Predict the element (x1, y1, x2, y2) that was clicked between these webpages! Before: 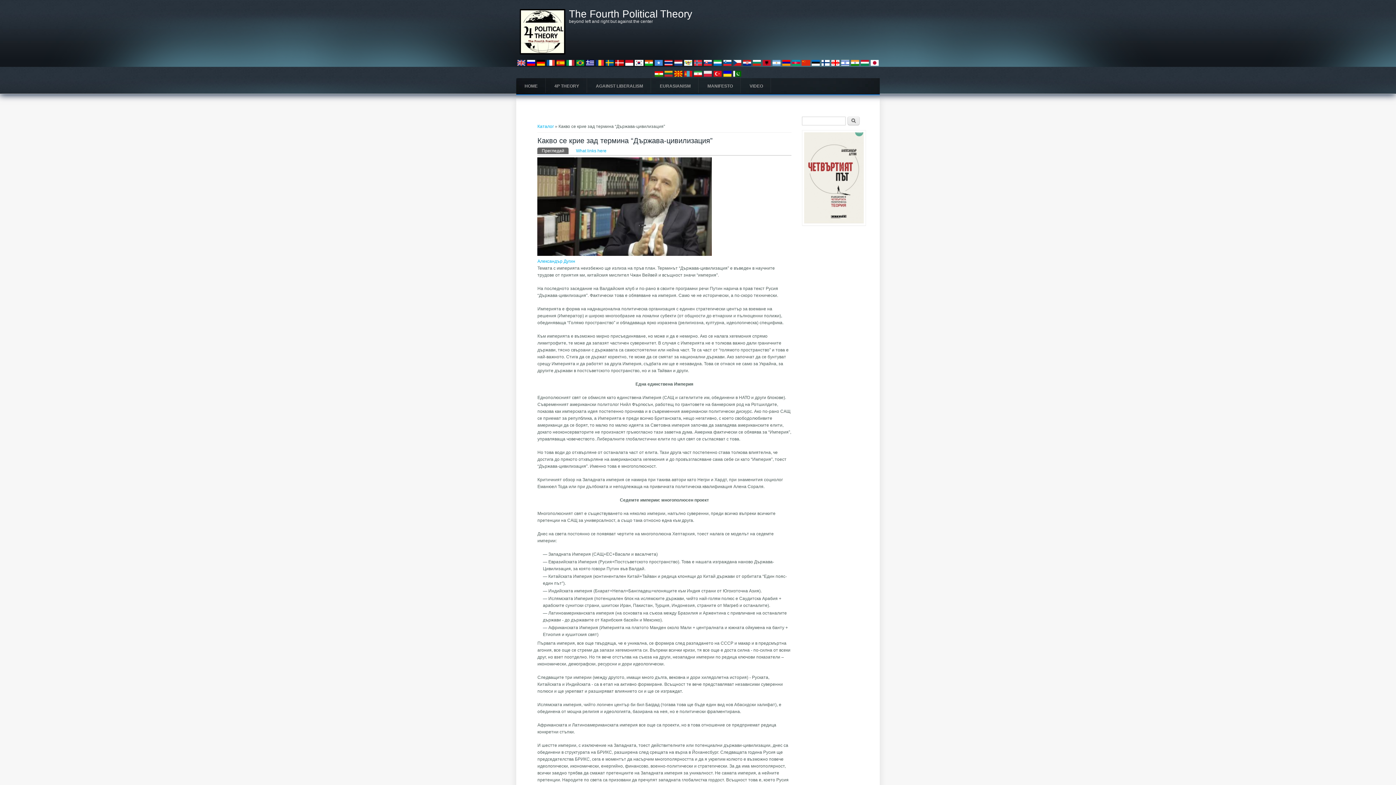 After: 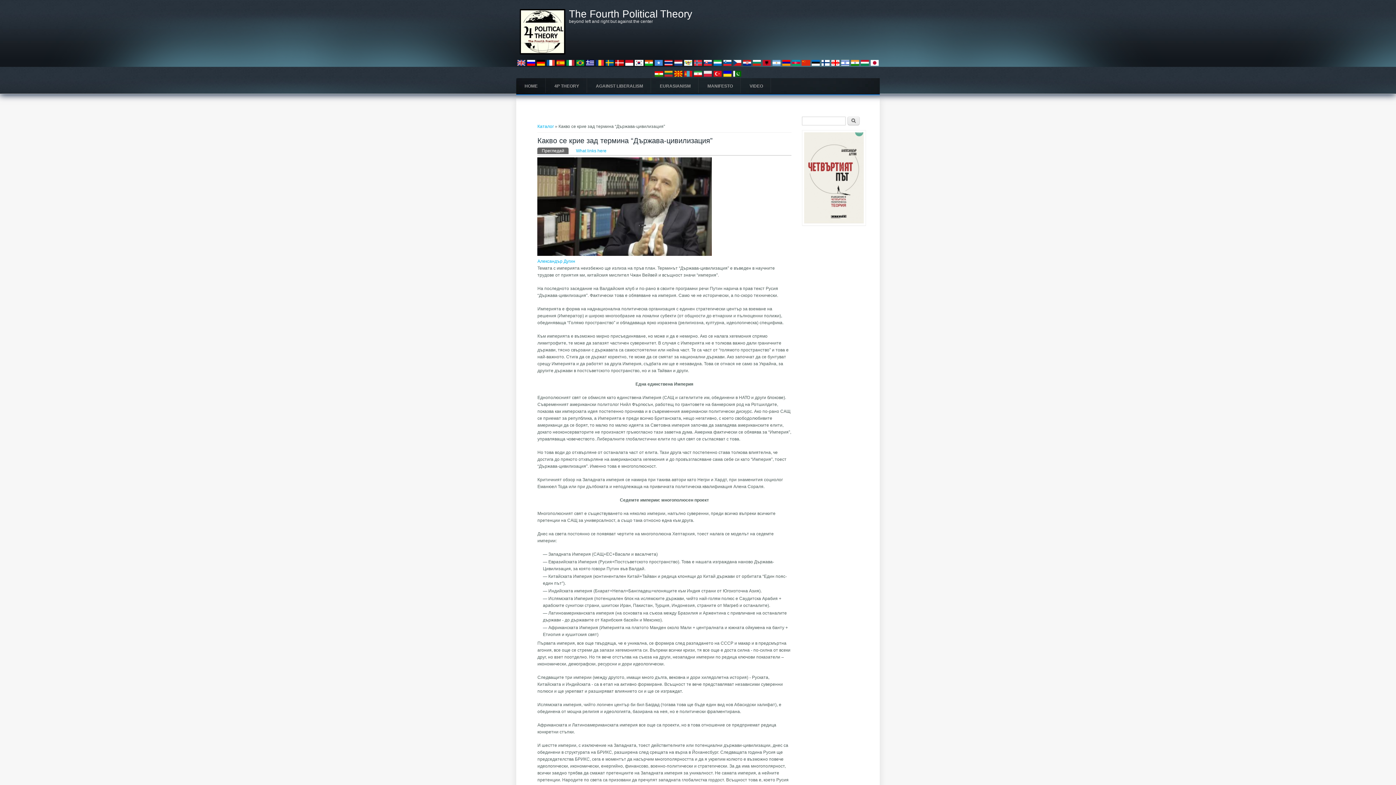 Action: bbox: (713, 63, 722, 68)